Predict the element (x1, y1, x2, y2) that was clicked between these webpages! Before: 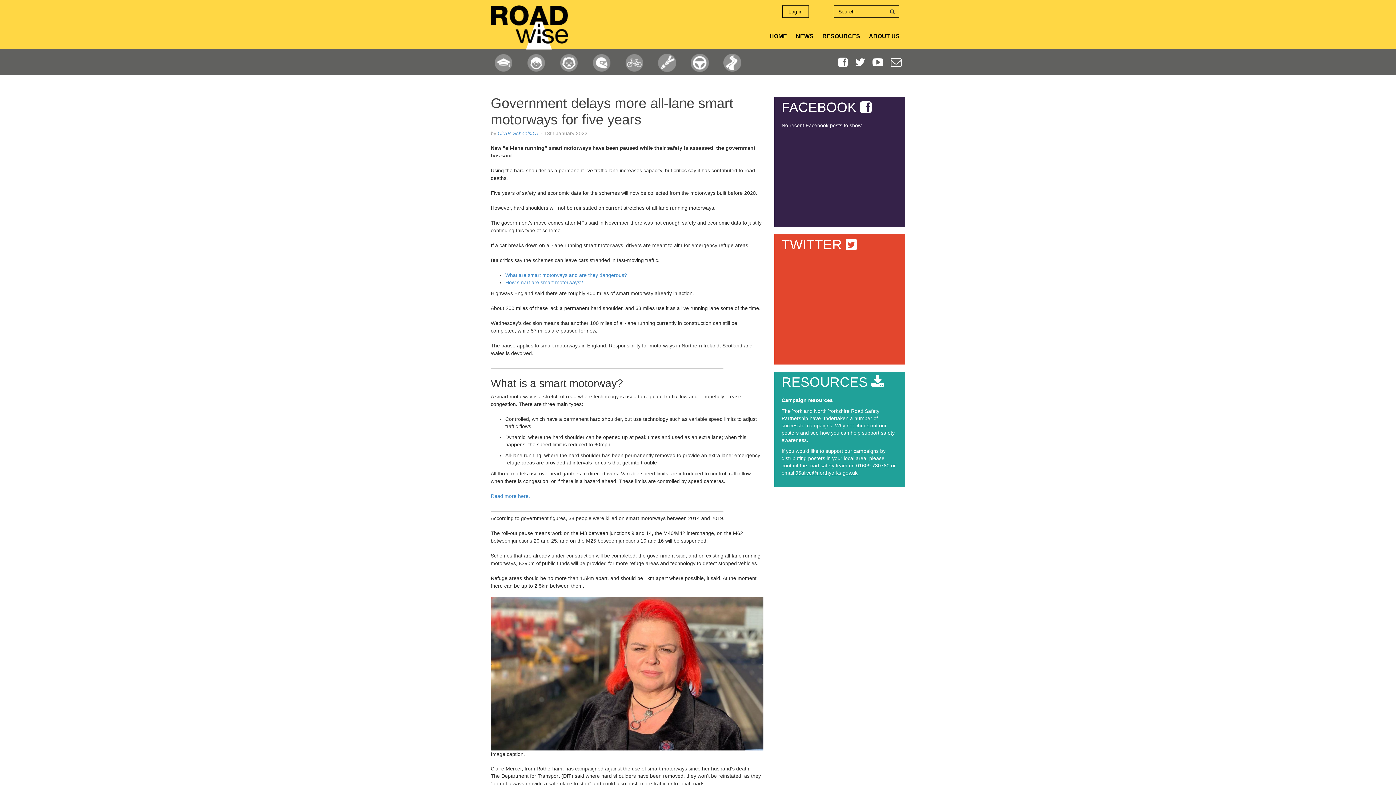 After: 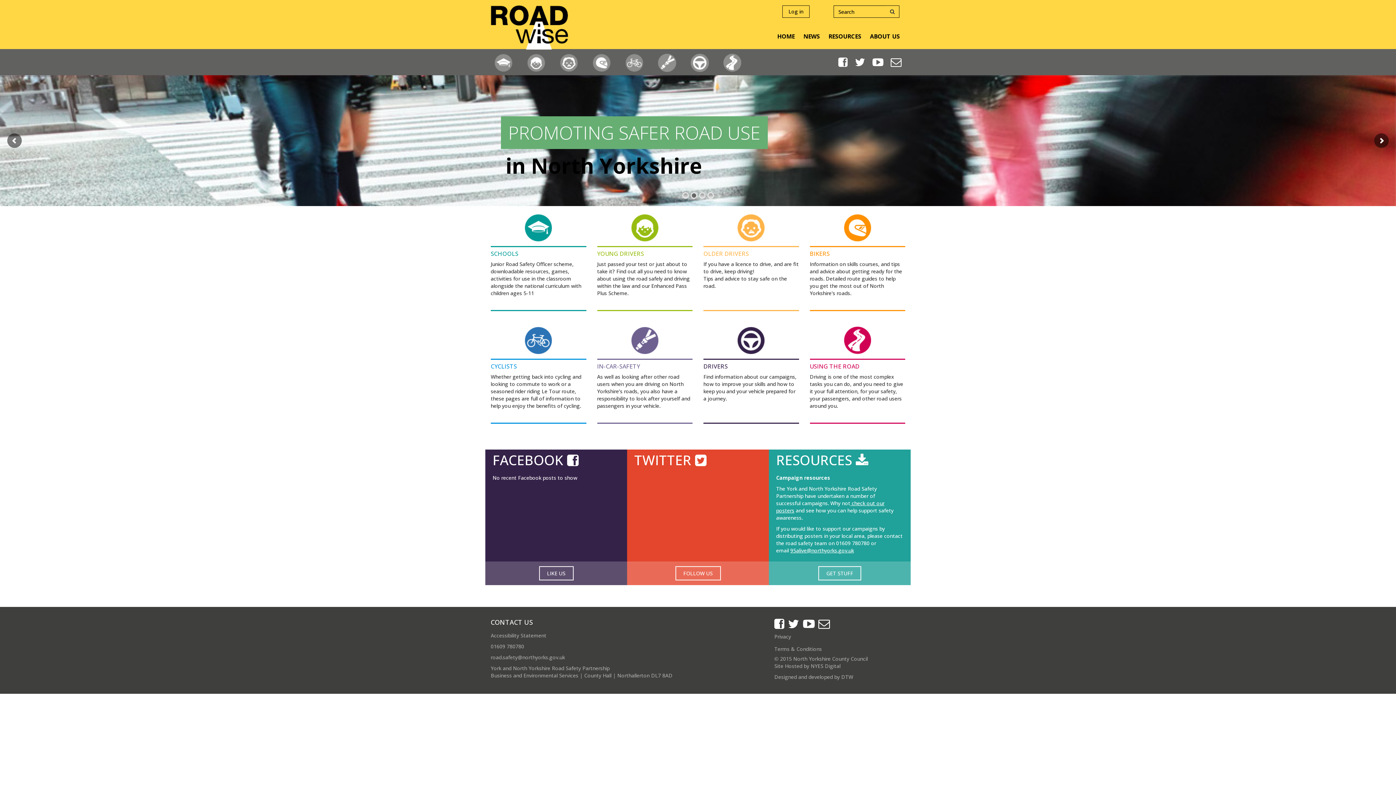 Action: bbox: (490, 21, 568, 27)